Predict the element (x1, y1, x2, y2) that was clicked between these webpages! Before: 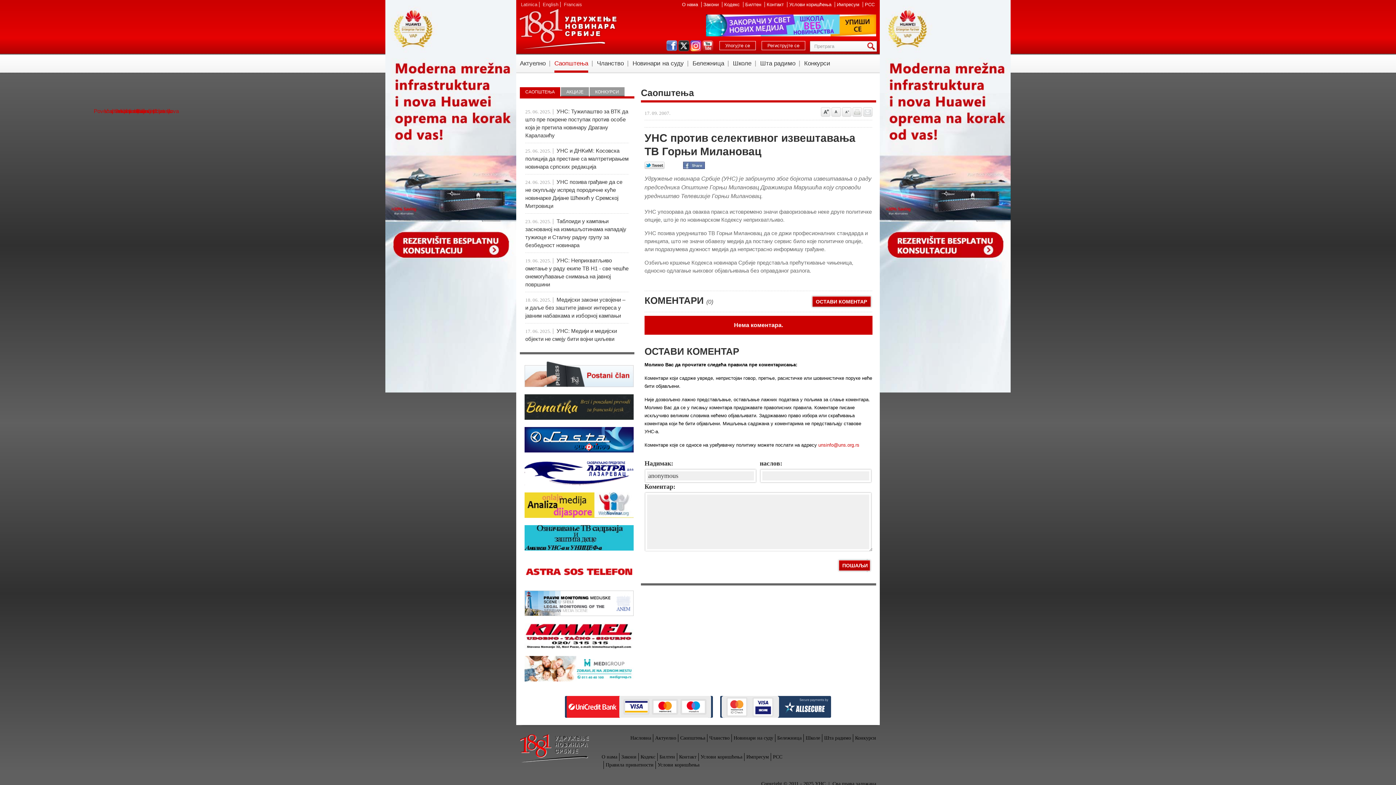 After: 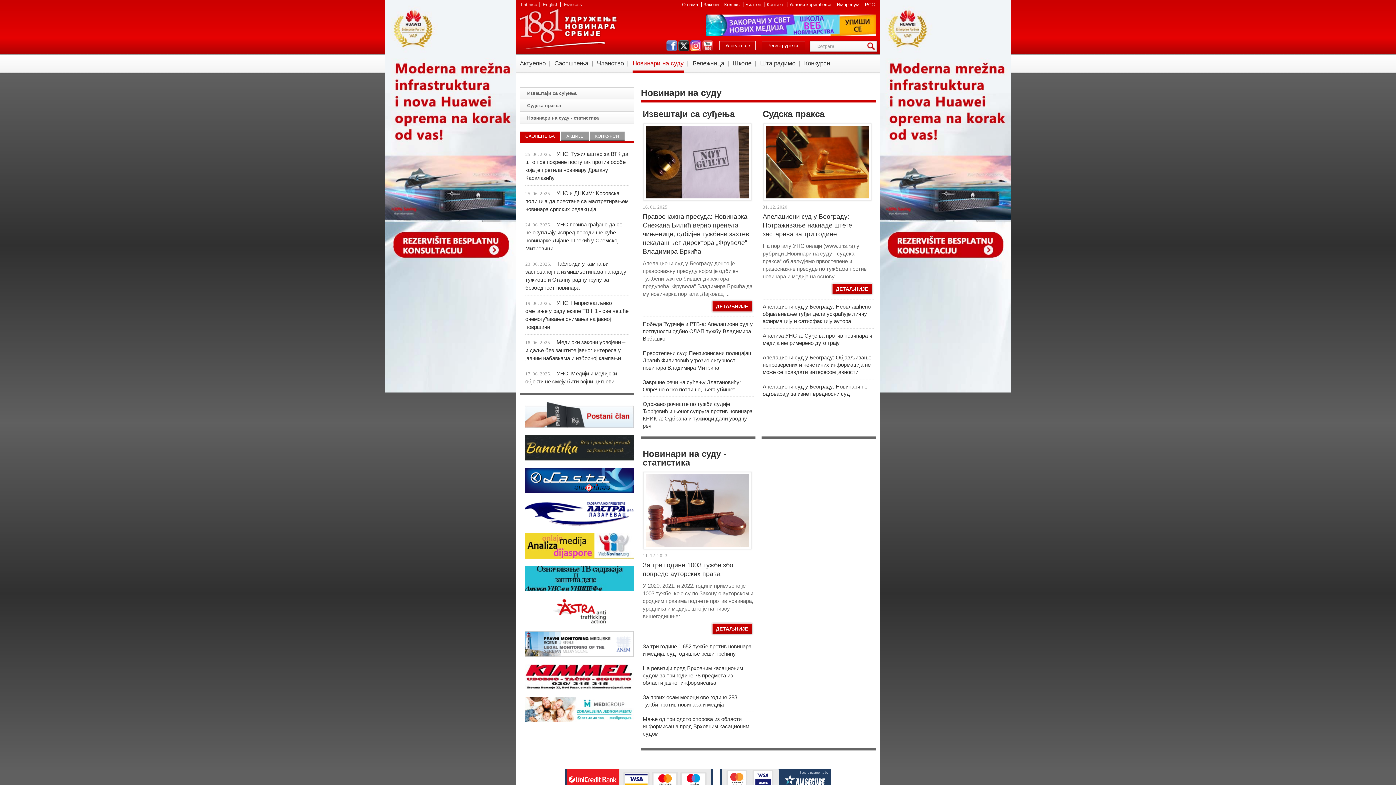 Action: bbox: (632, 54, 684, 72) label: Новинари на суду